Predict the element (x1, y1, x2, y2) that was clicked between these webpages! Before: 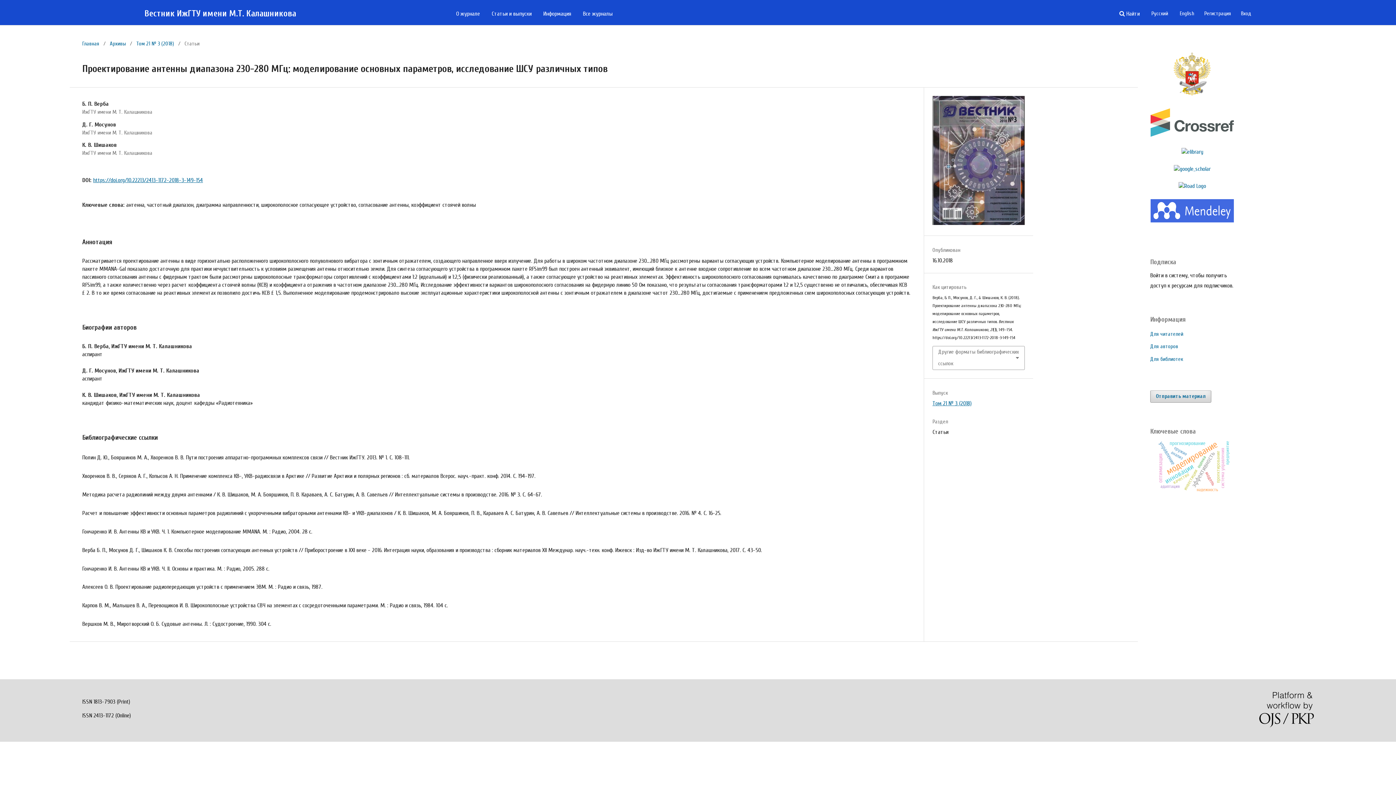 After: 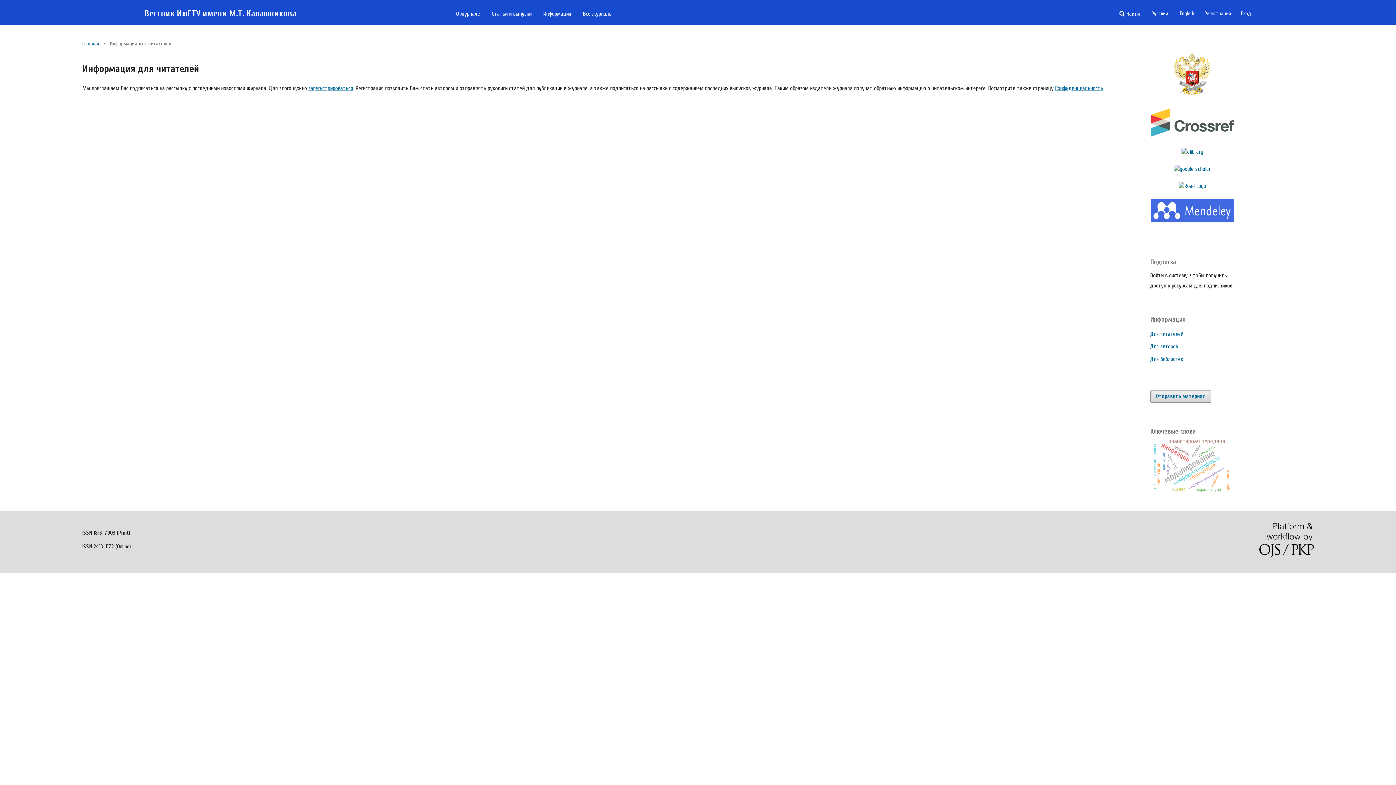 Action: bbox: (1150, 331, 1183, 337) label: Для читателей